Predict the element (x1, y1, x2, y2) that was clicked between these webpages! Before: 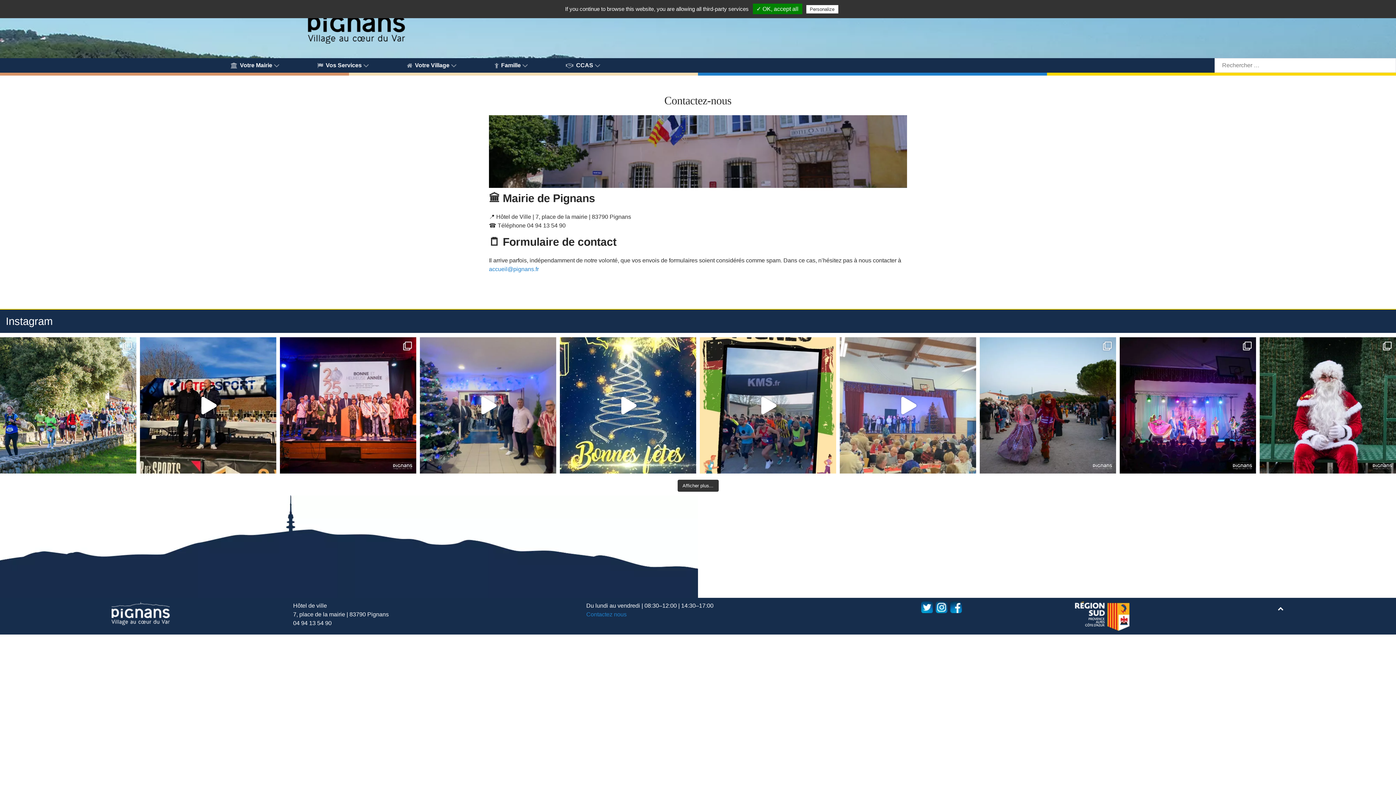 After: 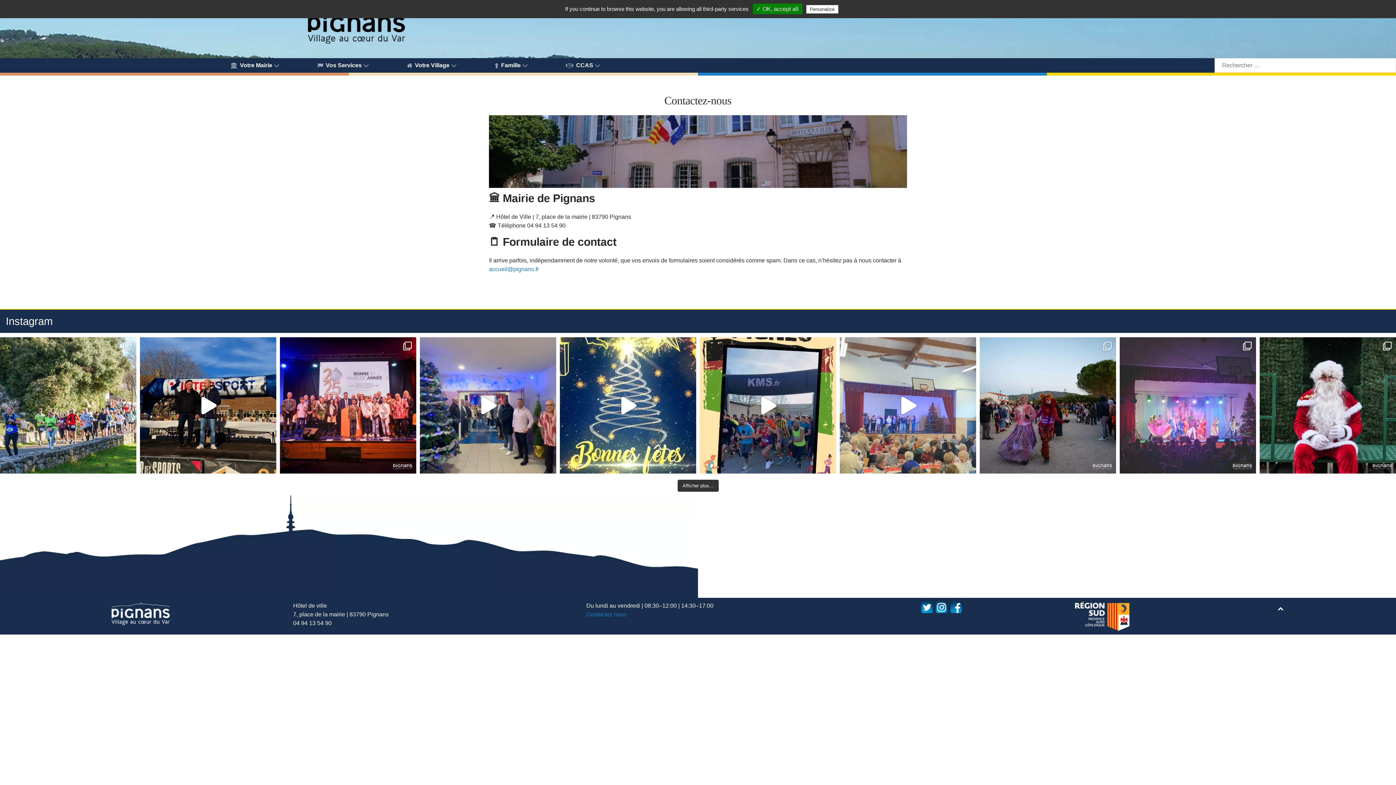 Action: bbox: (1120, 337, 1256, 473) label: Spectacle Chantons et dansons : Hommage à Disney